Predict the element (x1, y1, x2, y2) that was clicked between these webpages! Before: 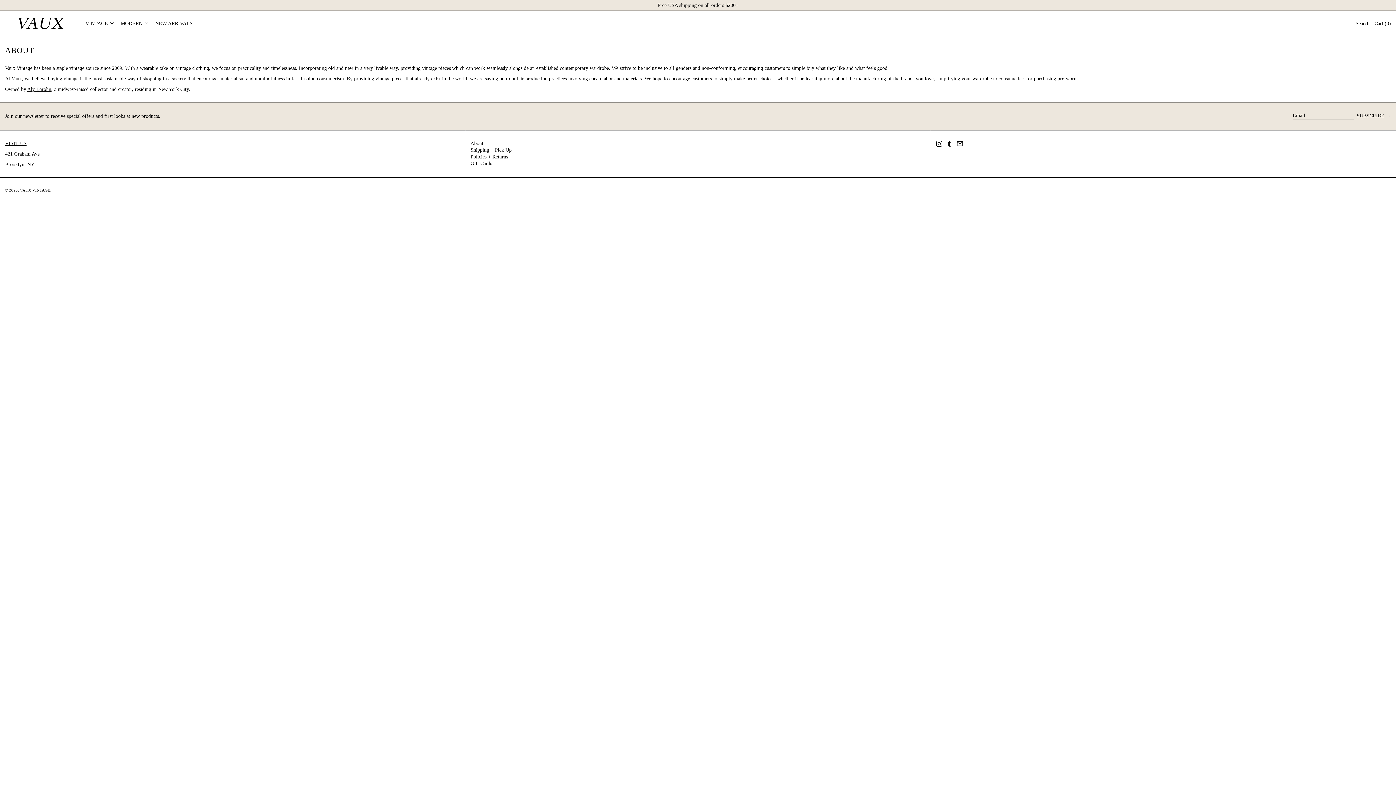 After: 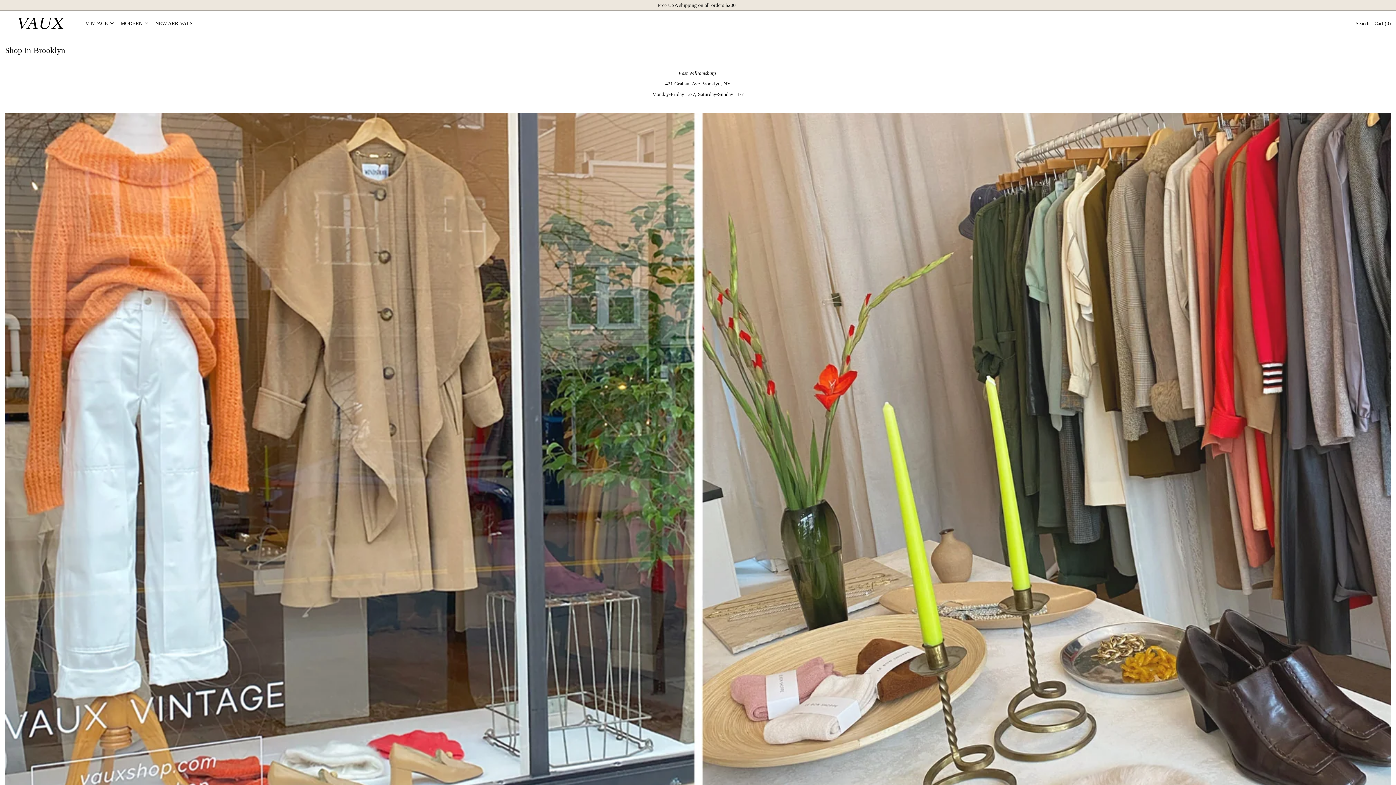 Action: label: VISIT US bbox: (5, 140, 26, 146)